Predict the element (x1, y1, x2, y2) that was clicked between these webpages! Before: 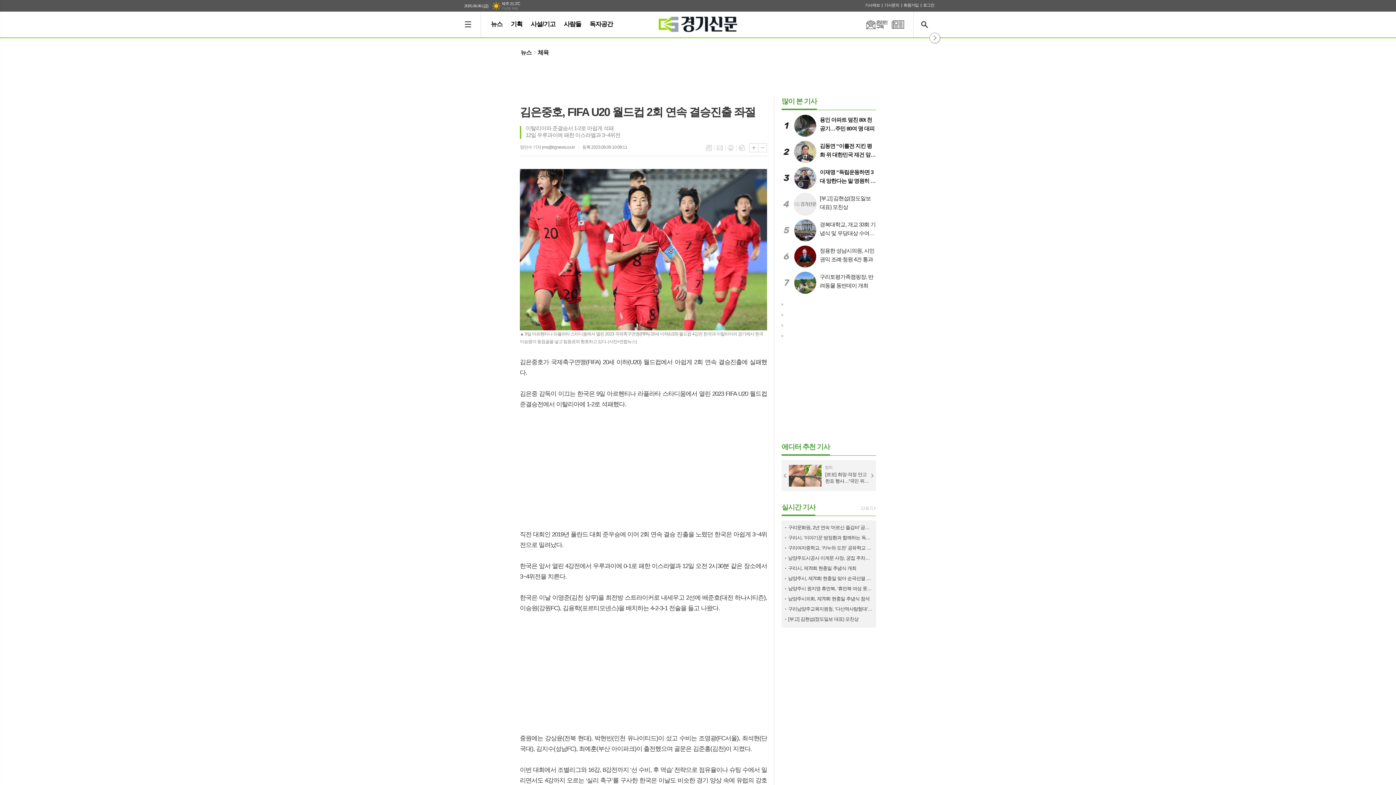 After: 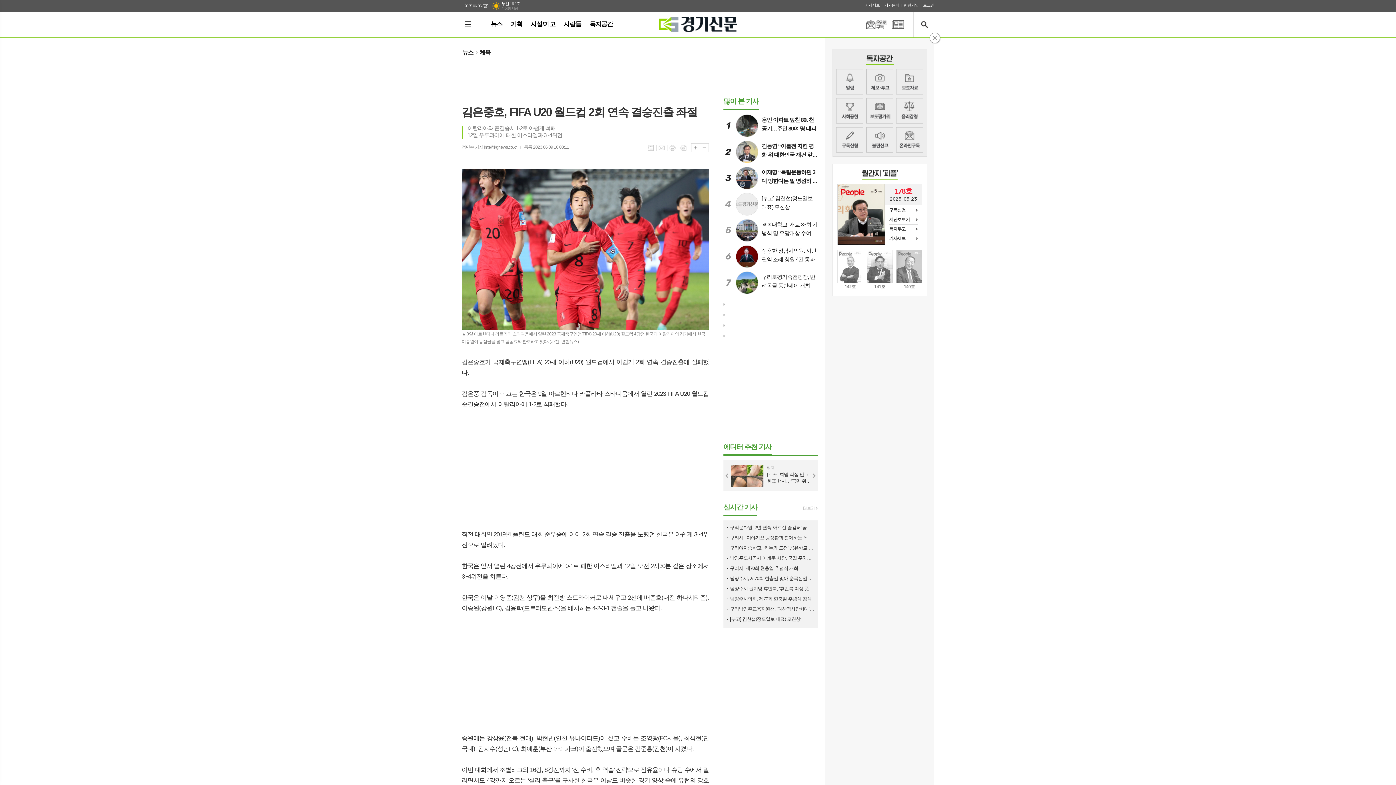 Action: label: 열기 bbox: (929, 32, 940, 43)